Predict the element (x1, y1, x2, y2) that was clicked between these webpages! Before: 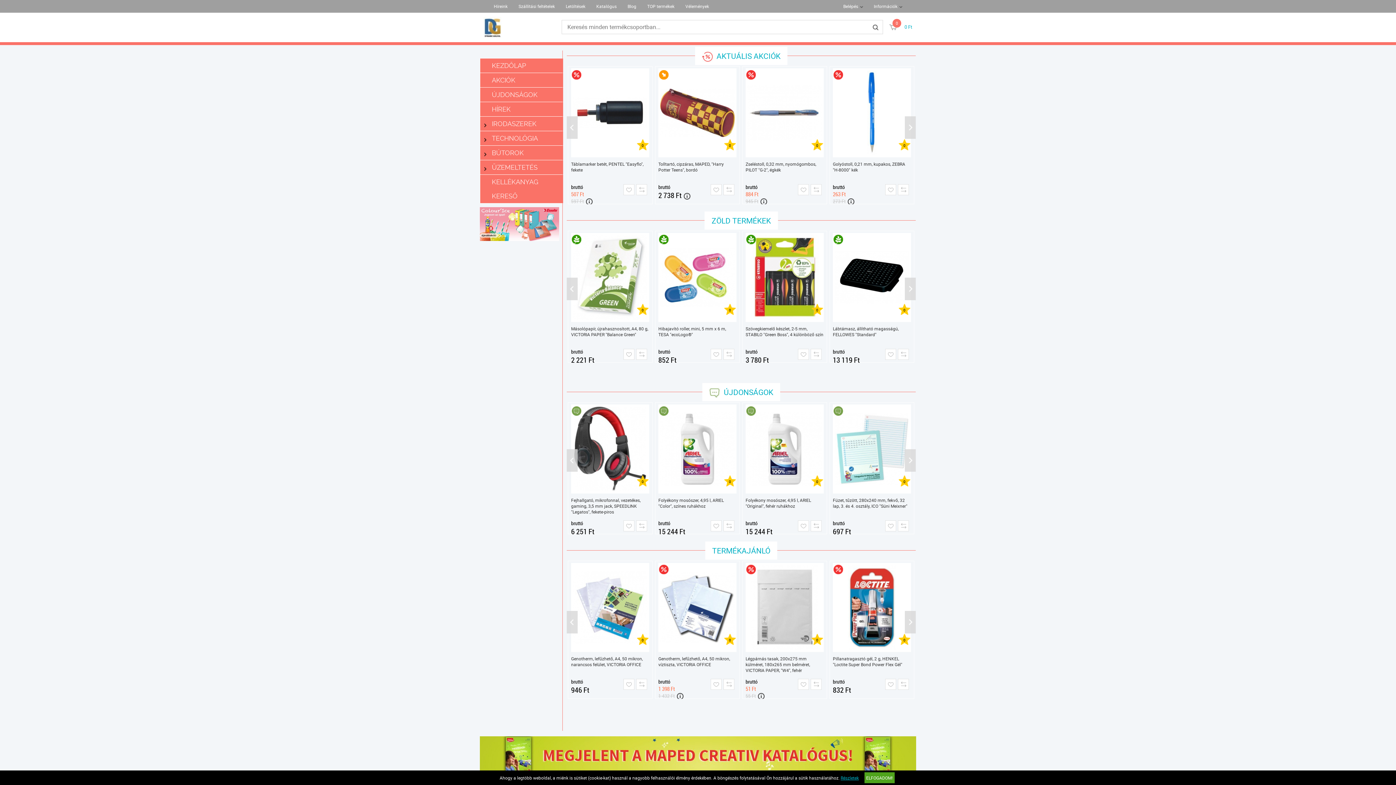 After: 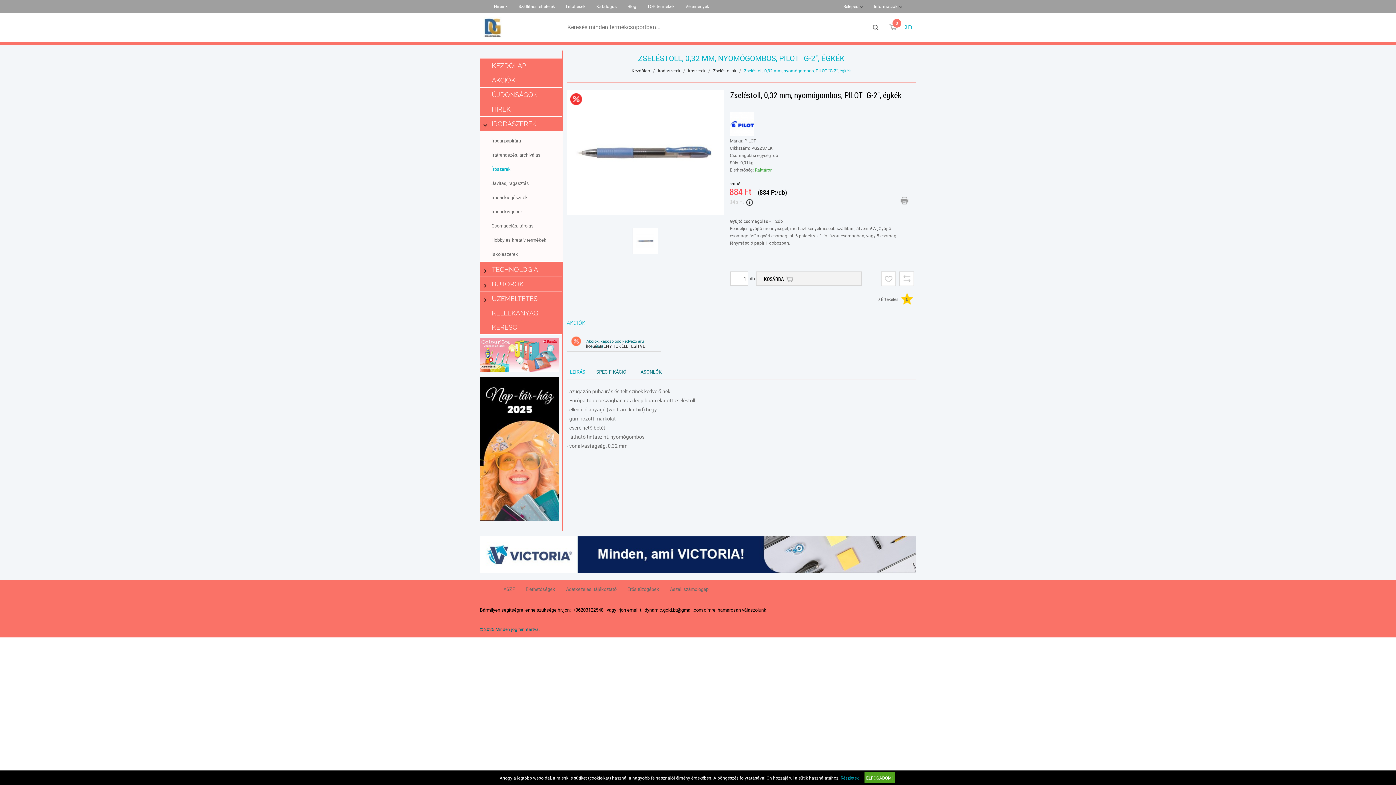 Action: bbox: (745, 68, 824, 157)